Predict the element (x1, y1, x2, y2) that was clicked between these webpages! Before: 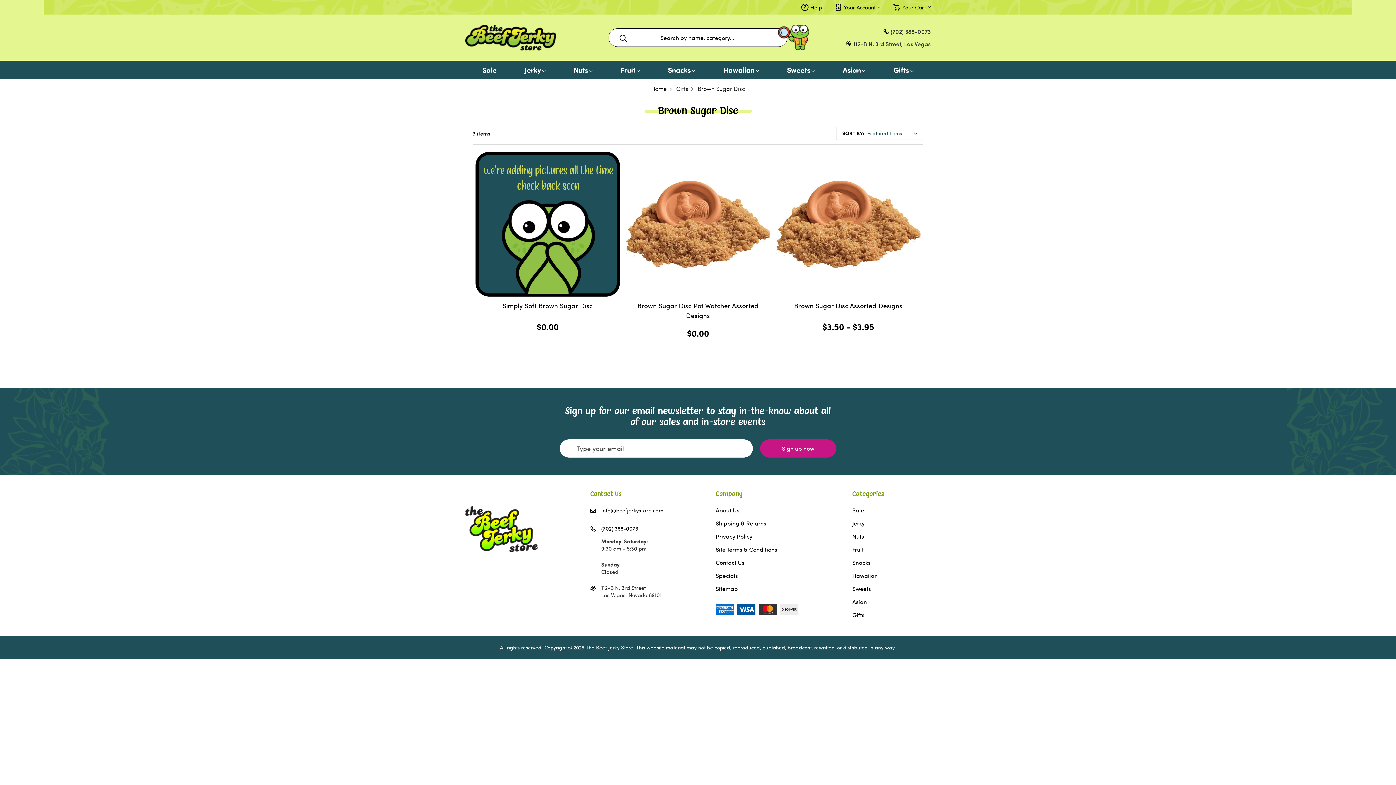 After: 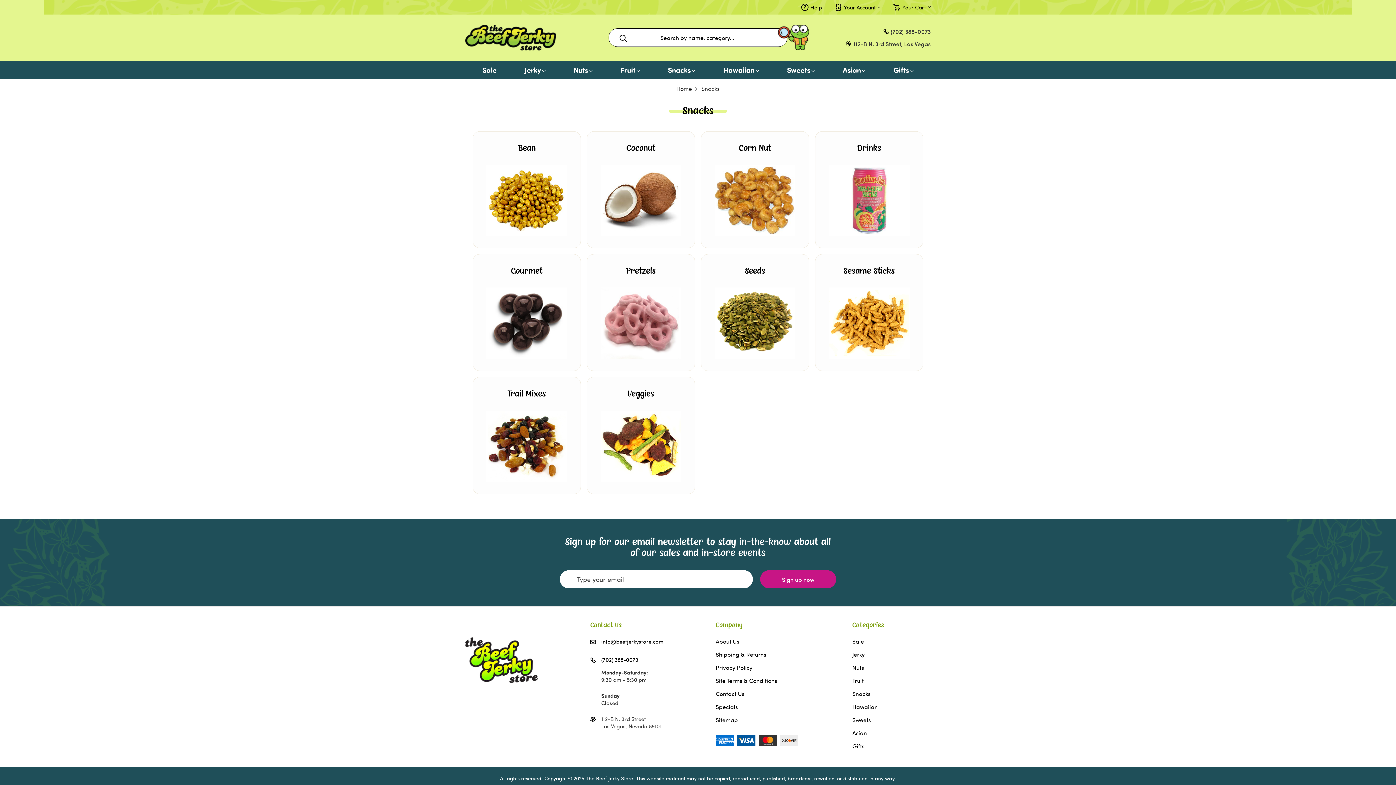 Action: label: Snacks bbox: (852, 559, 870, 566)